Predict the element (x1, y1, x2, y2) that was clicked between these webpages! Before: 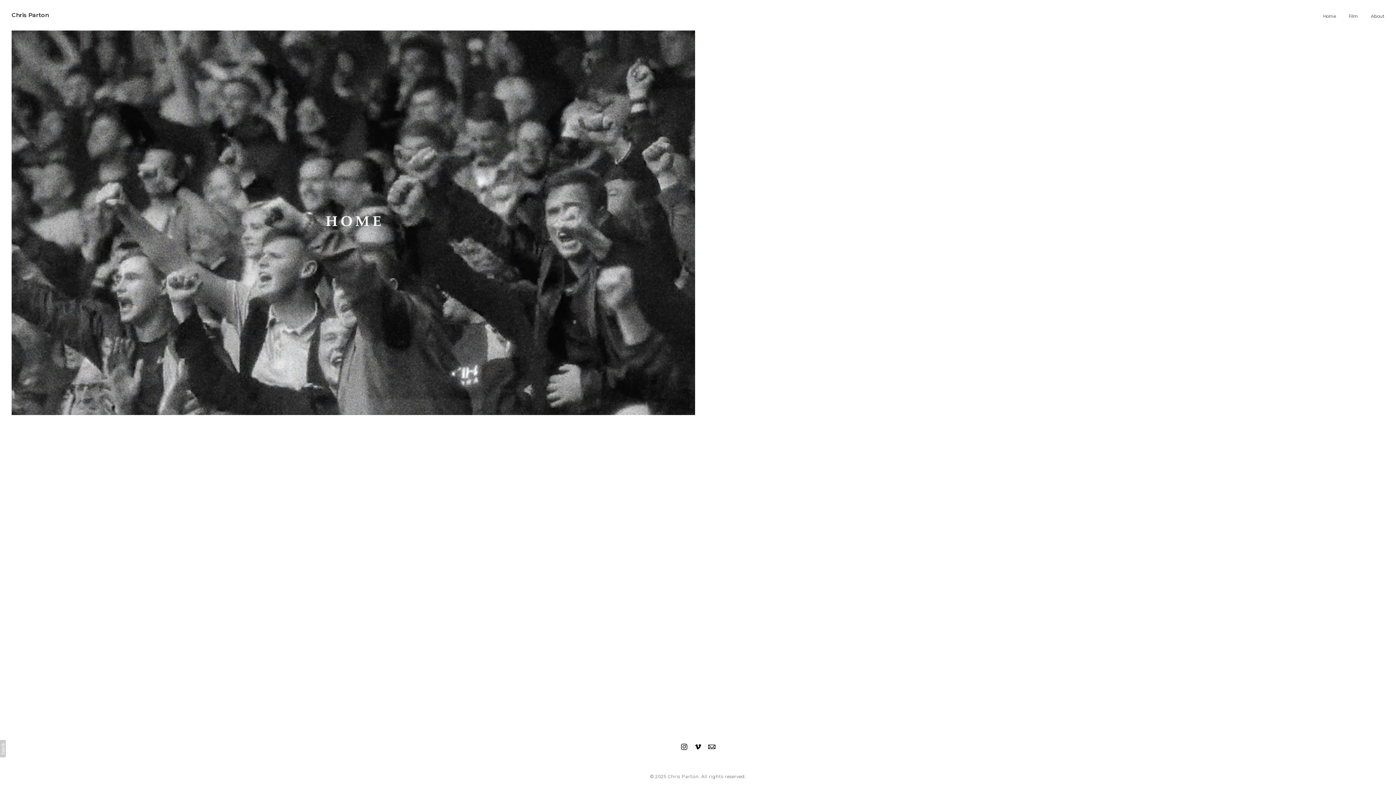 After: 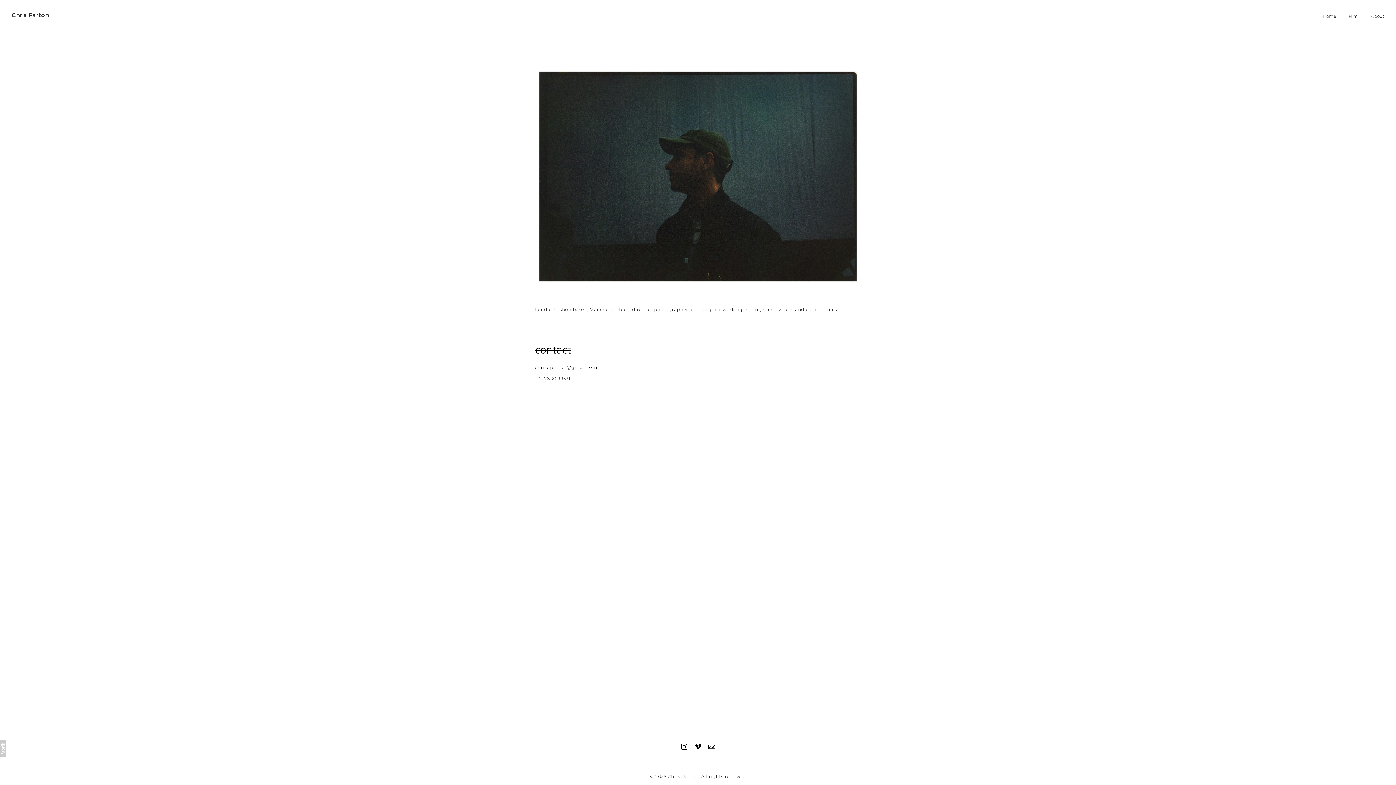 Action: label: About bbox: (1371, 13, 1384, 18)